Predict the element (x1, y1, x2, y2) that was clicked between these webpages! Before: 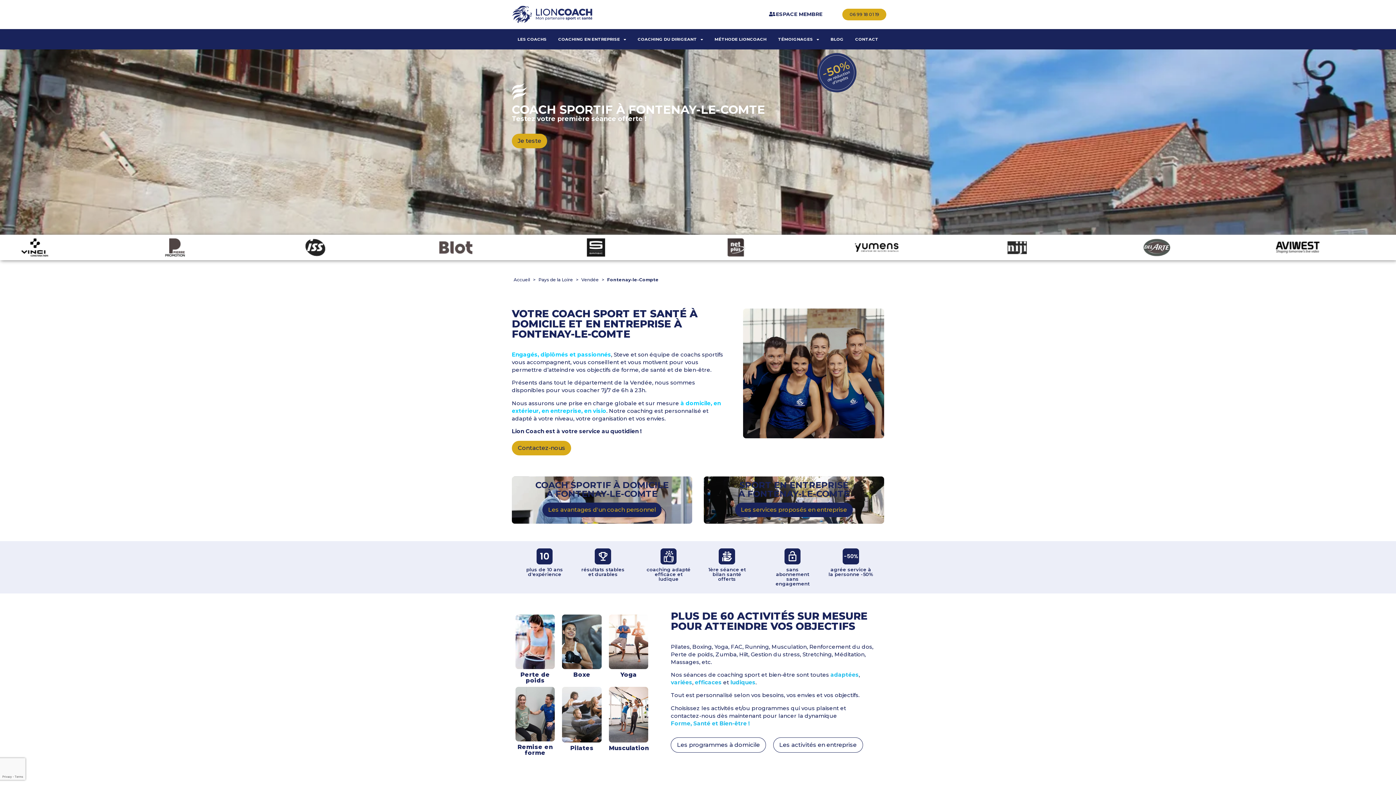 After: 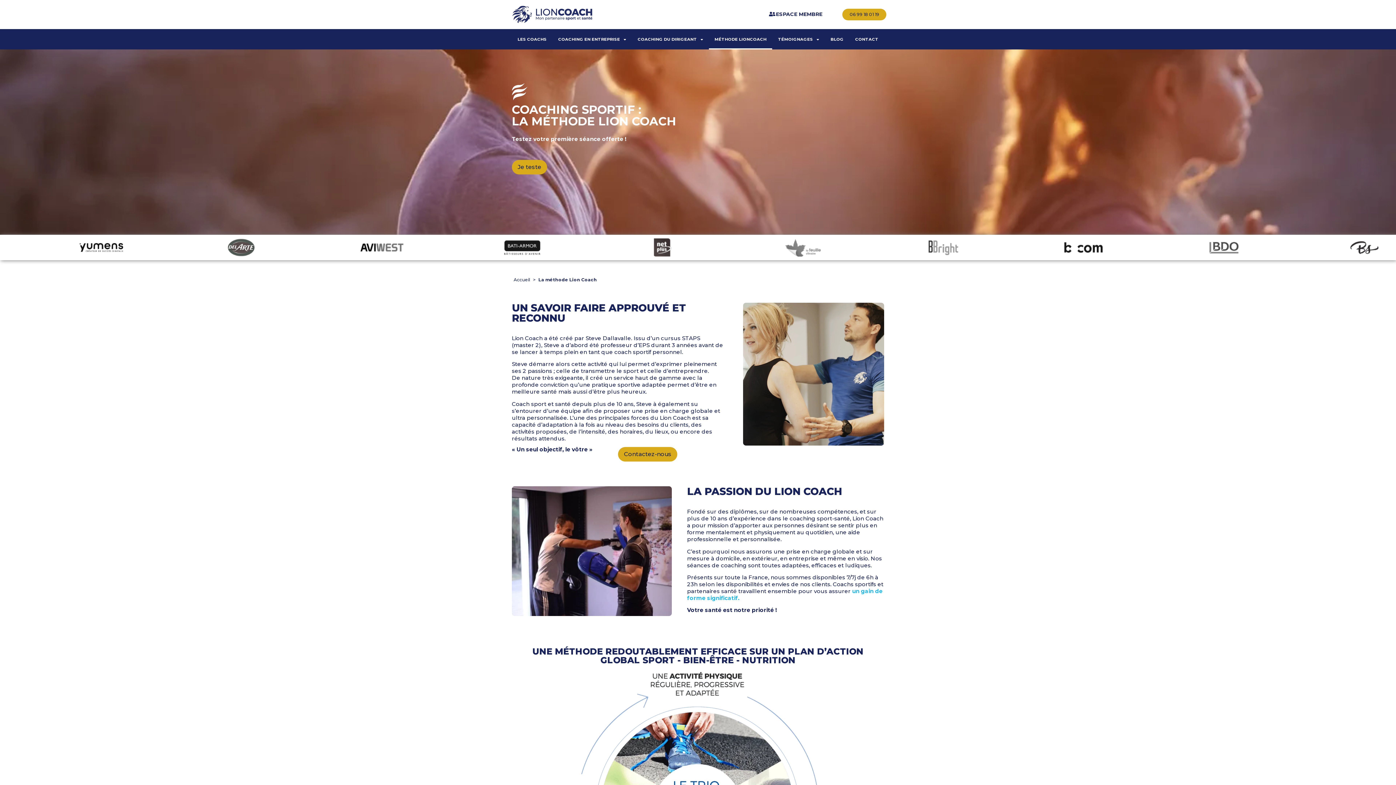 Action: label: MÉTHODE LIONCOACH bbox: (708, 29, 772, 49)